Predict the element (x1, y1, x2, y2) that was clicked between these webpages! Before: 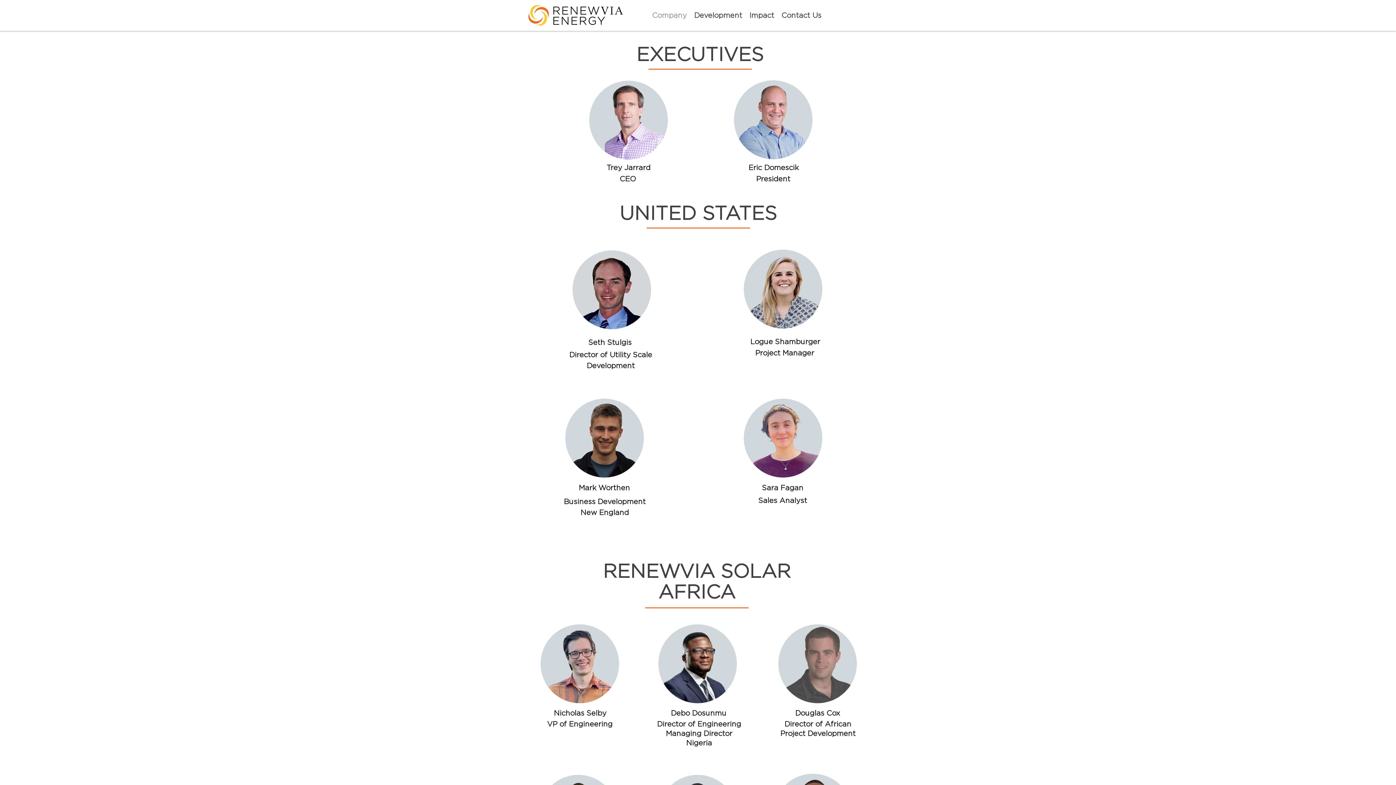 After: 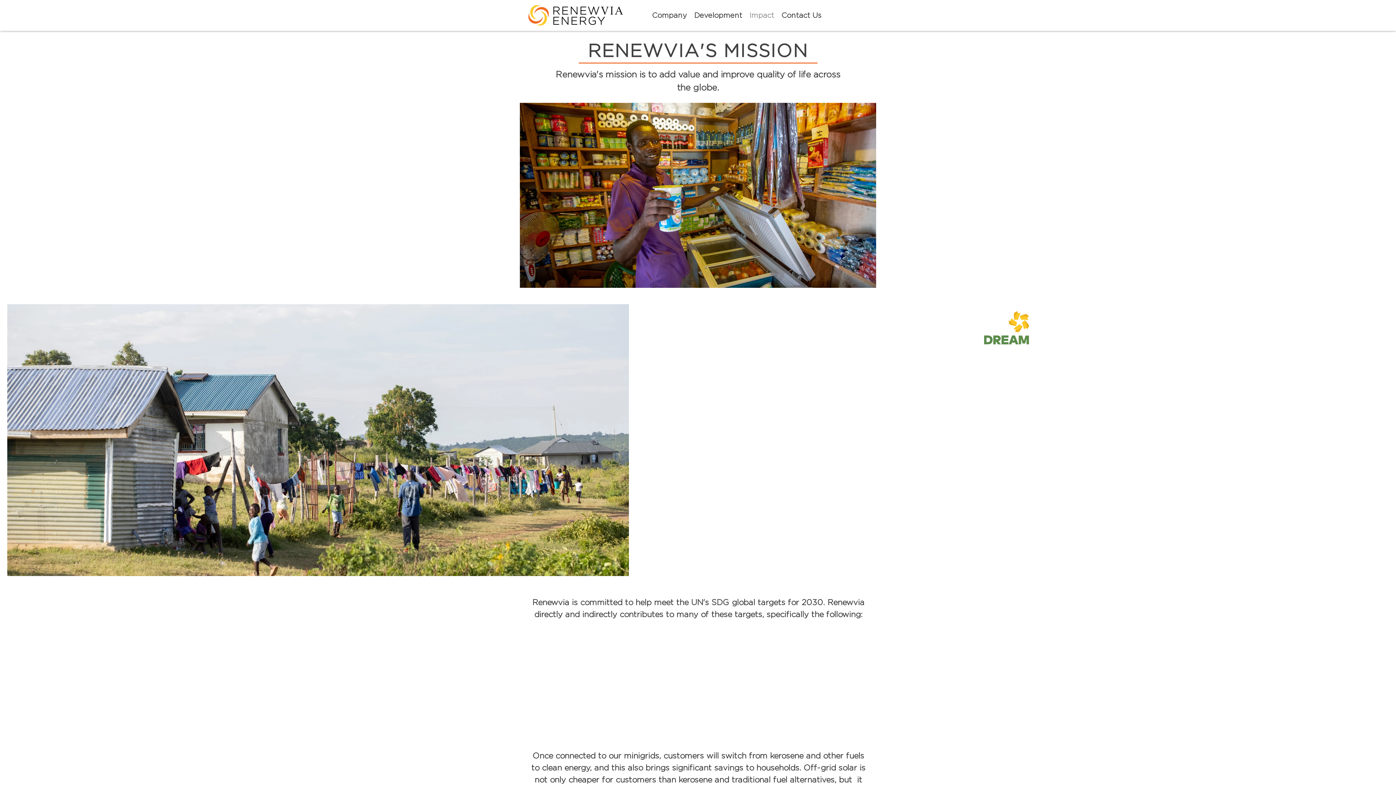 Action: label: Impact bbox: (746, 7, 778, 23)